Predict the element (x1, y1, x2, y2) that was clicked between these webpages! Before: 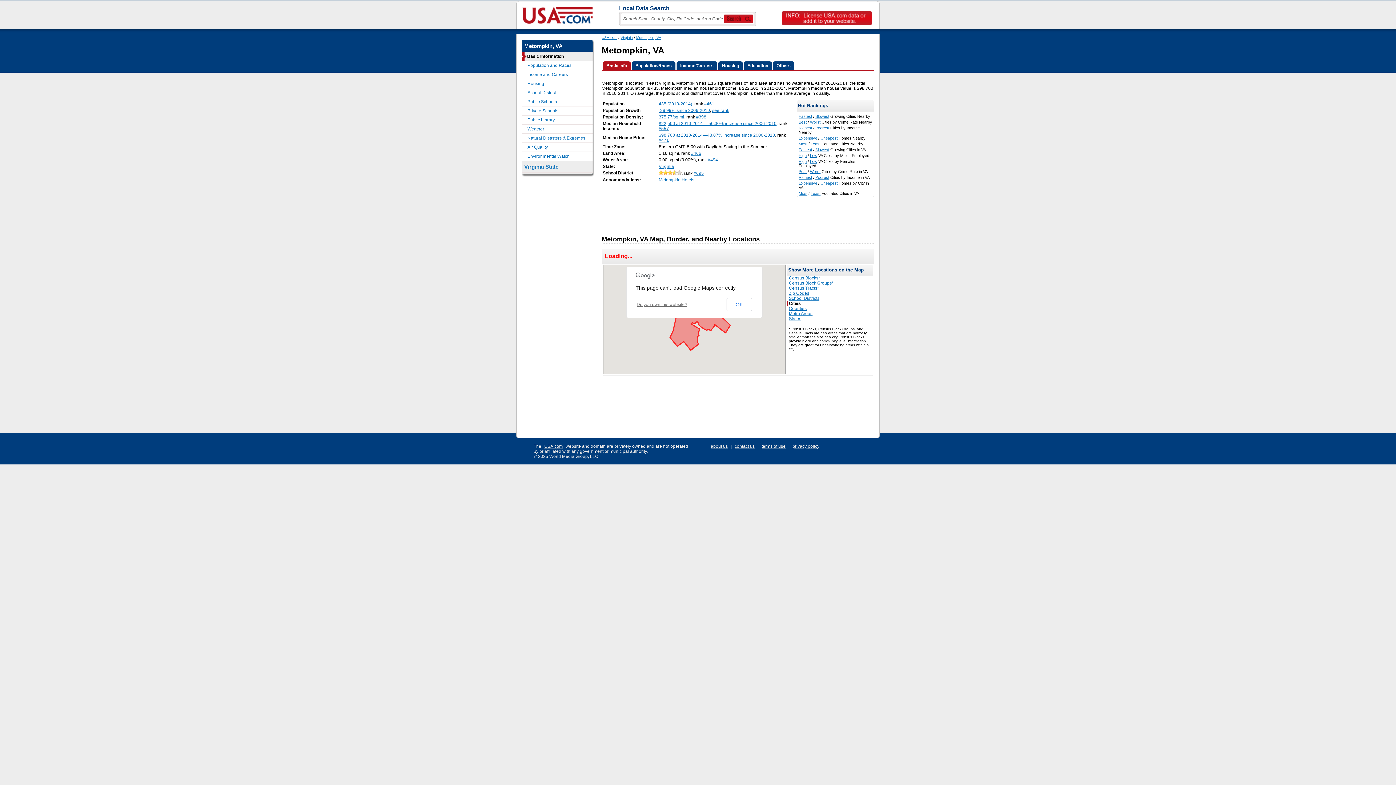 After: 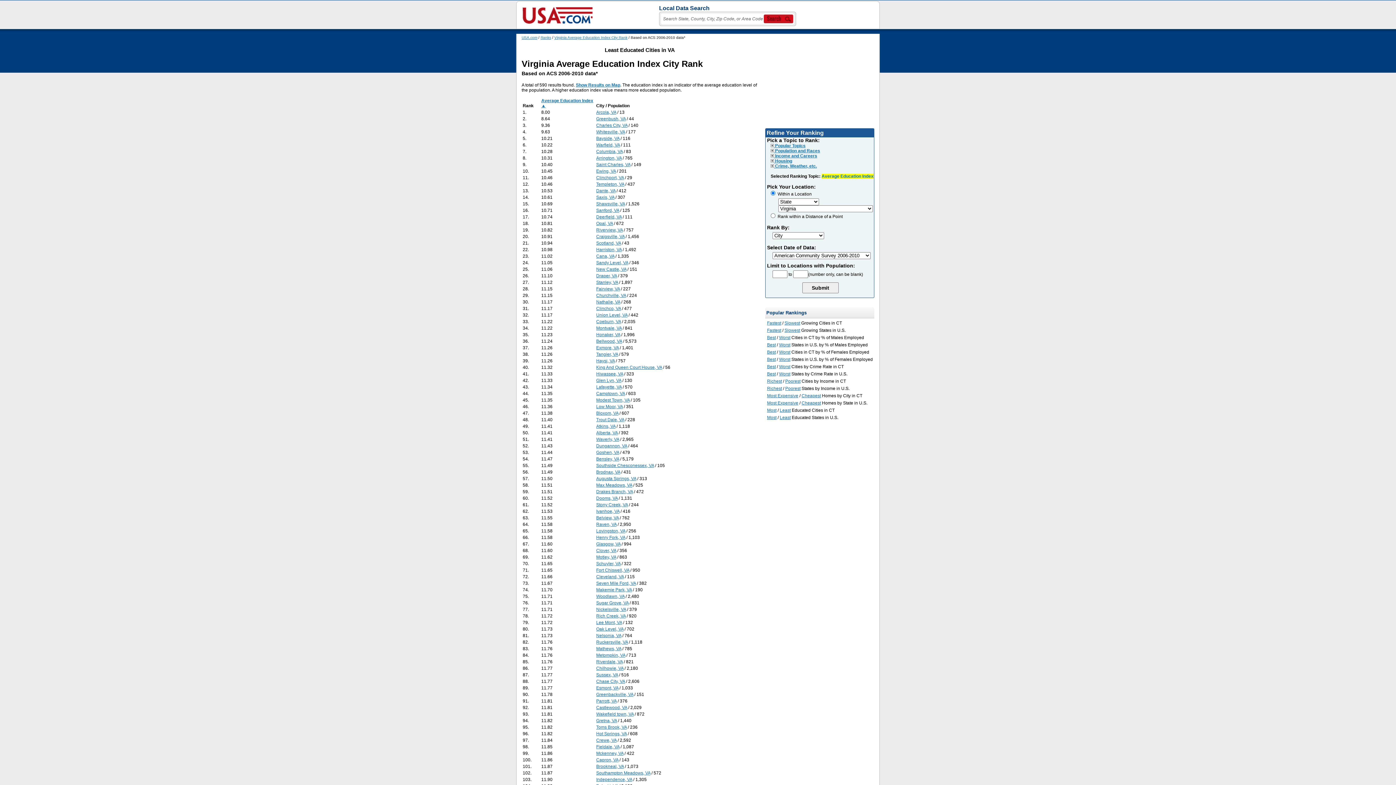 Action: bbox: (810, 191, 820, 195) label: Least